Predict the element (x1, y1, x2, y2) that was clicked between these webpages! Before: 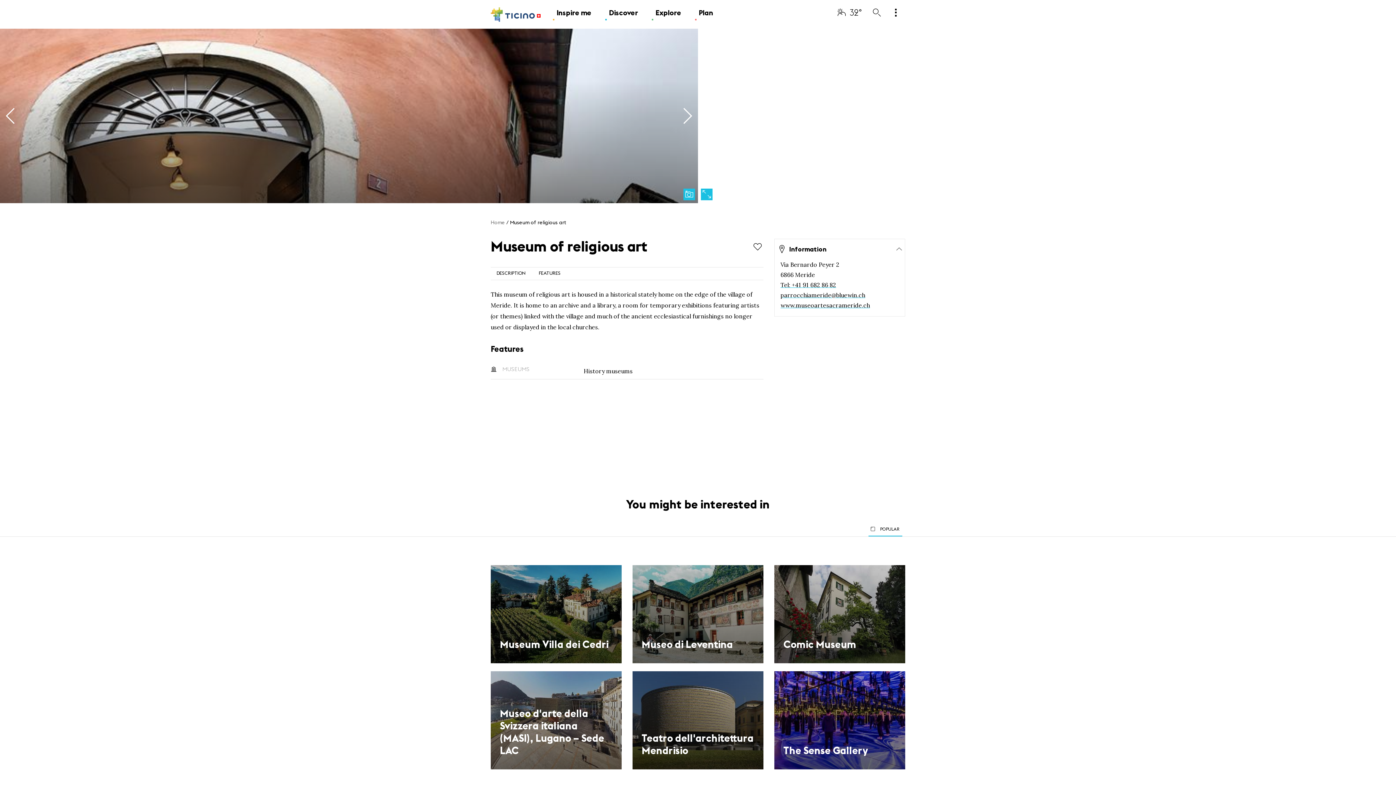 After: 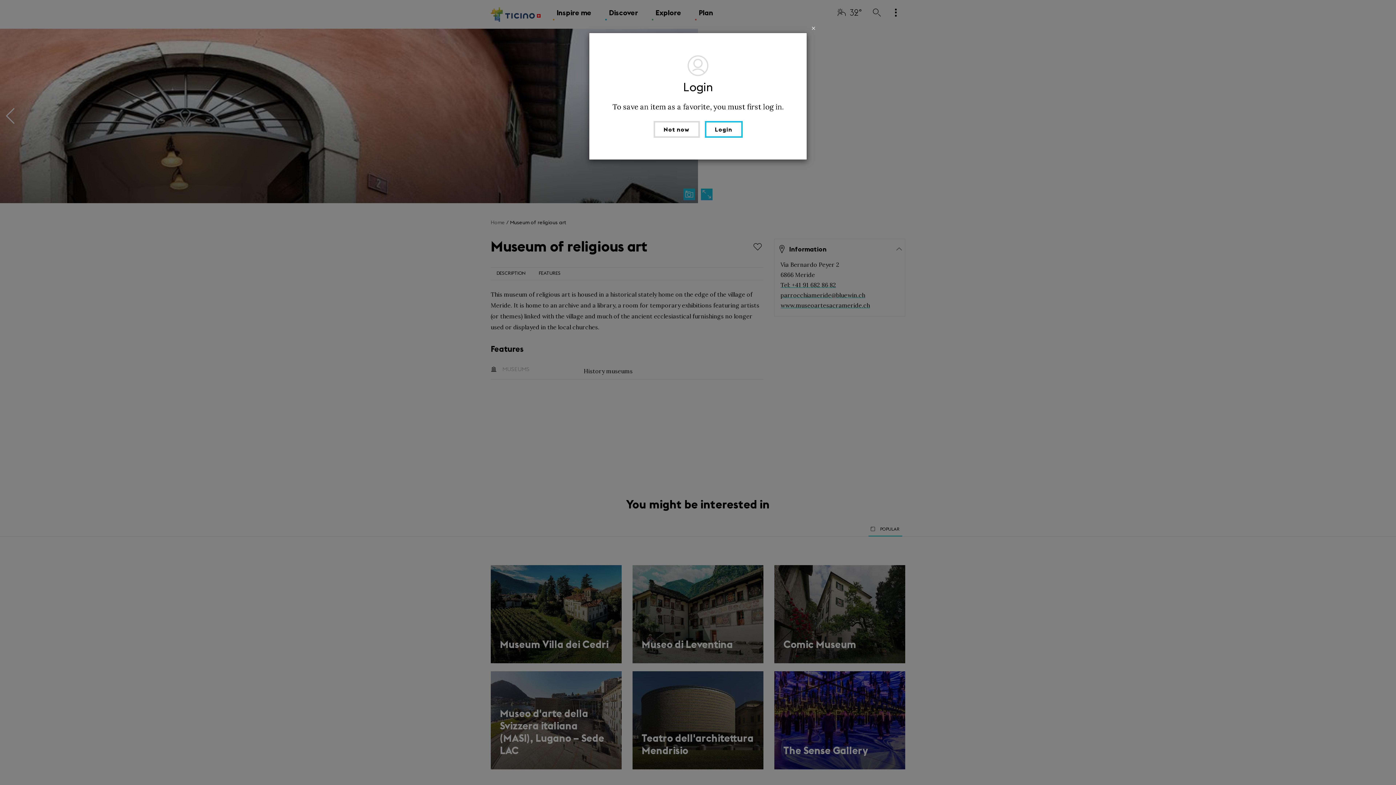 Action: bbox: (752, 241, 763, 252)